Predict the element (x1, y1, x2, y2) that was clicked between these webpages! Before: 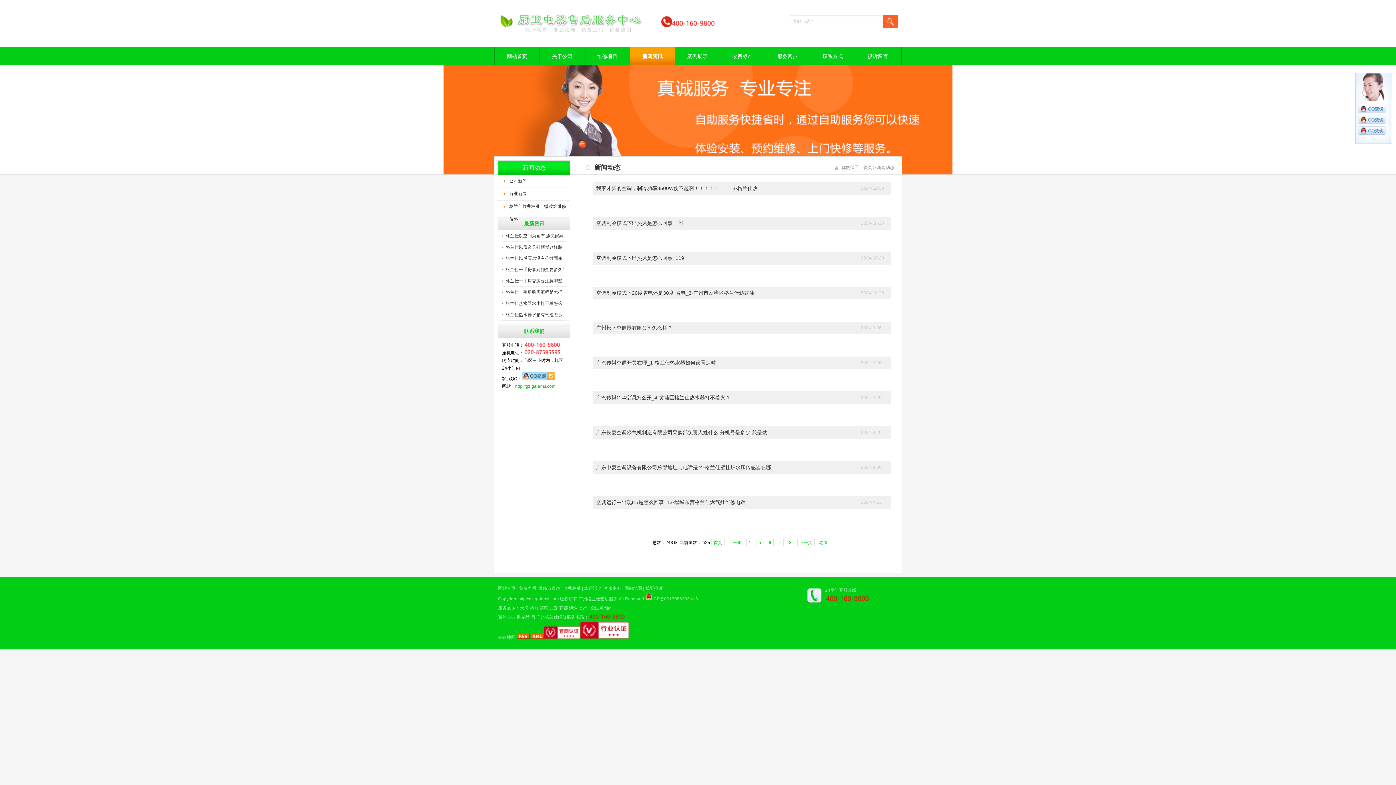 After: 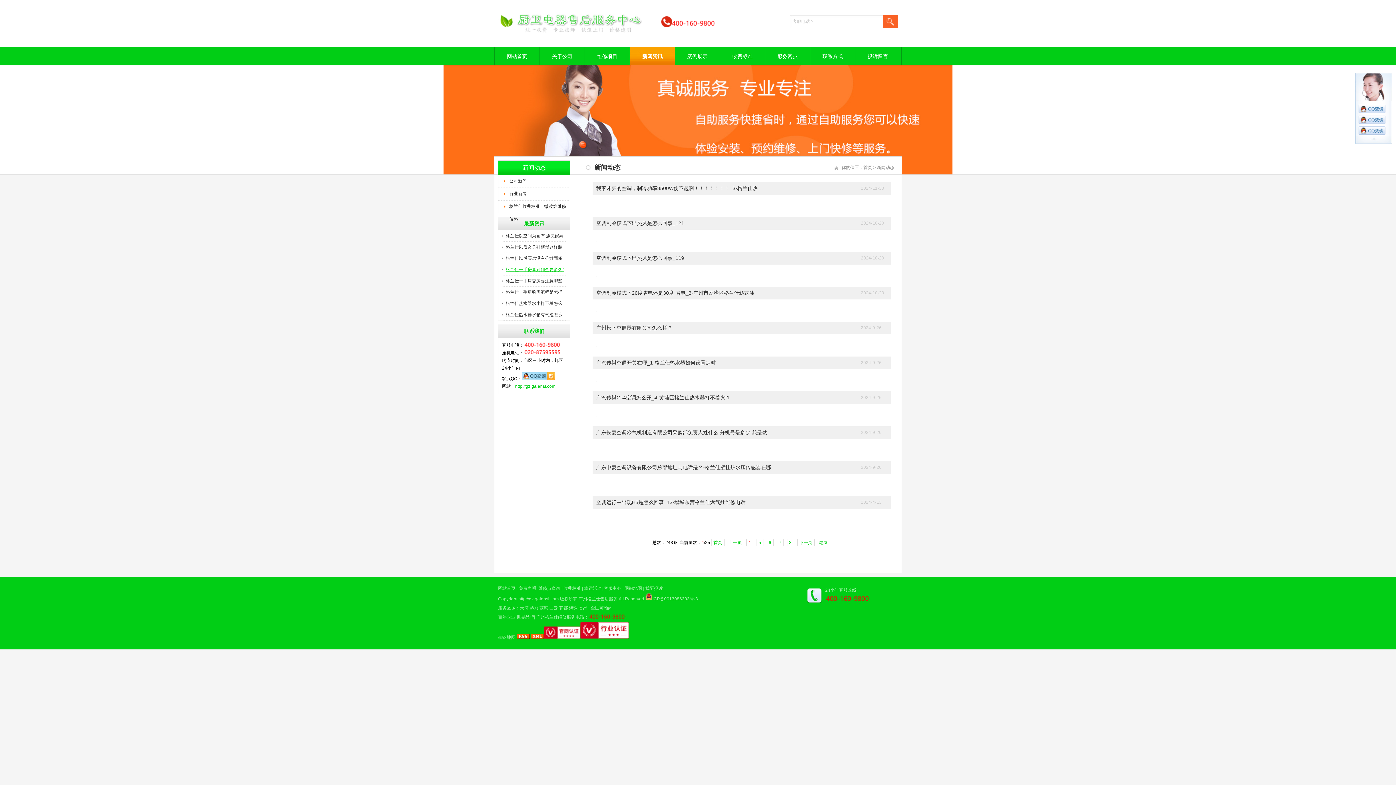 Action: label: 格兰仕一手房拿到佣金要多久` bbox: (505, 267, 564, 272)